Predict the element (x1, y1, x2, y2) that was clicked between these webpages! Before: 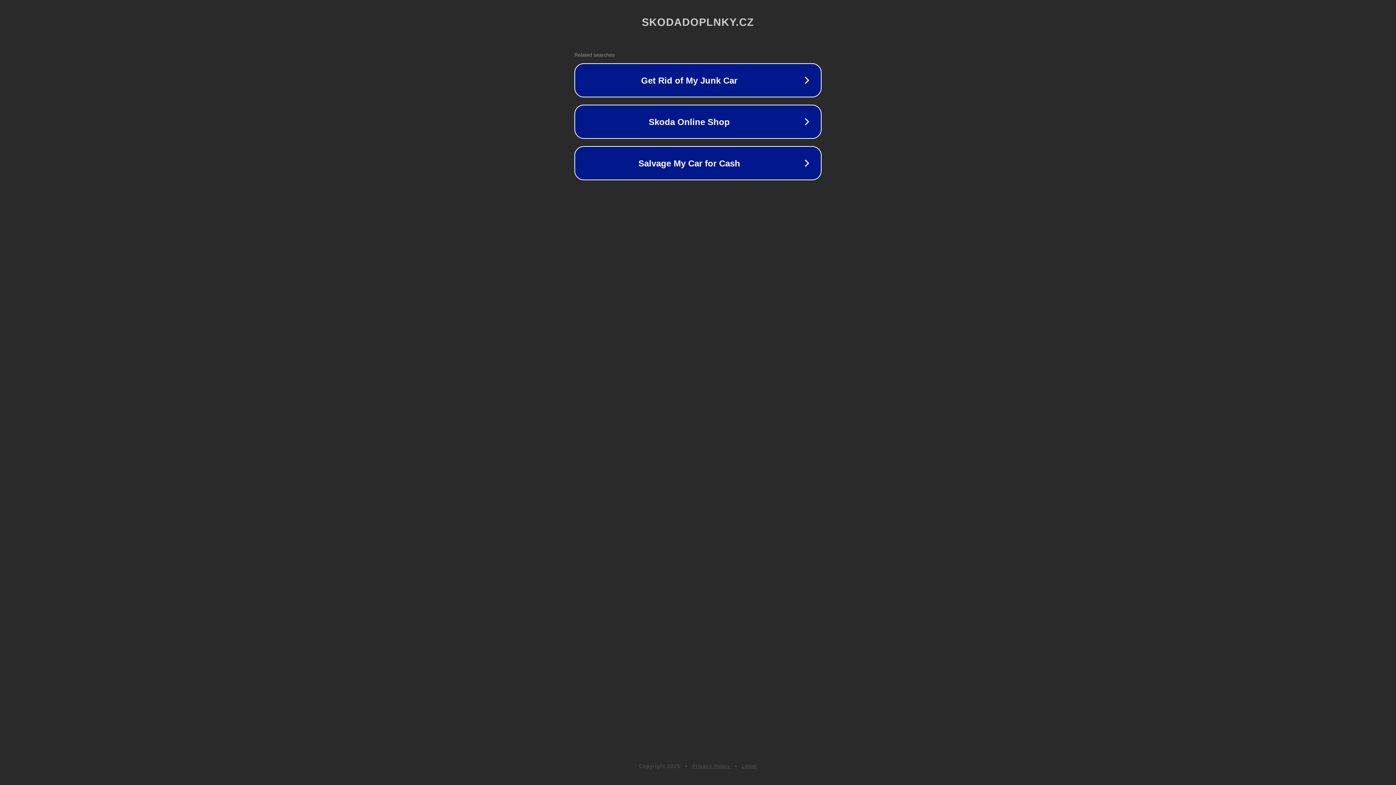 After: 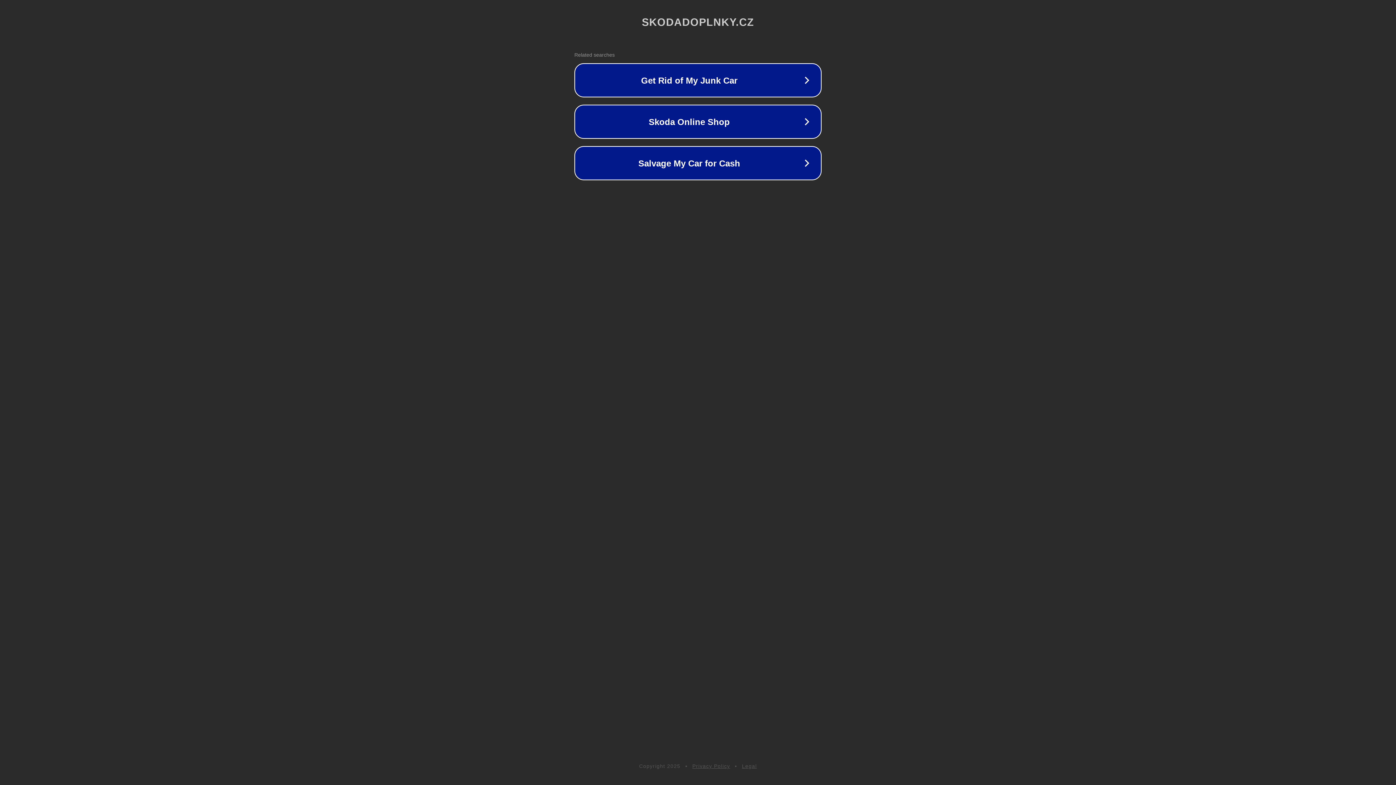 Action: bbox: (742, 763, 757, 769) label: Legal